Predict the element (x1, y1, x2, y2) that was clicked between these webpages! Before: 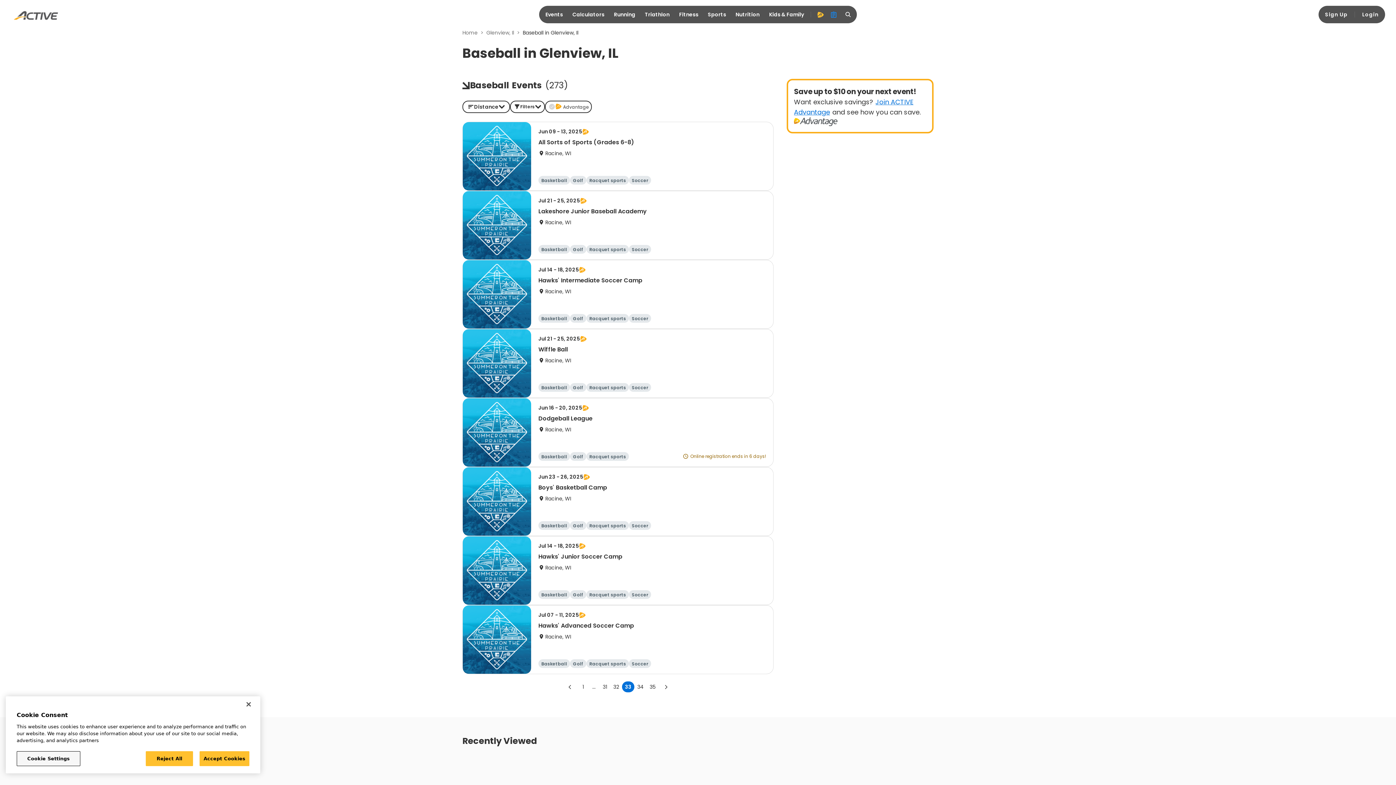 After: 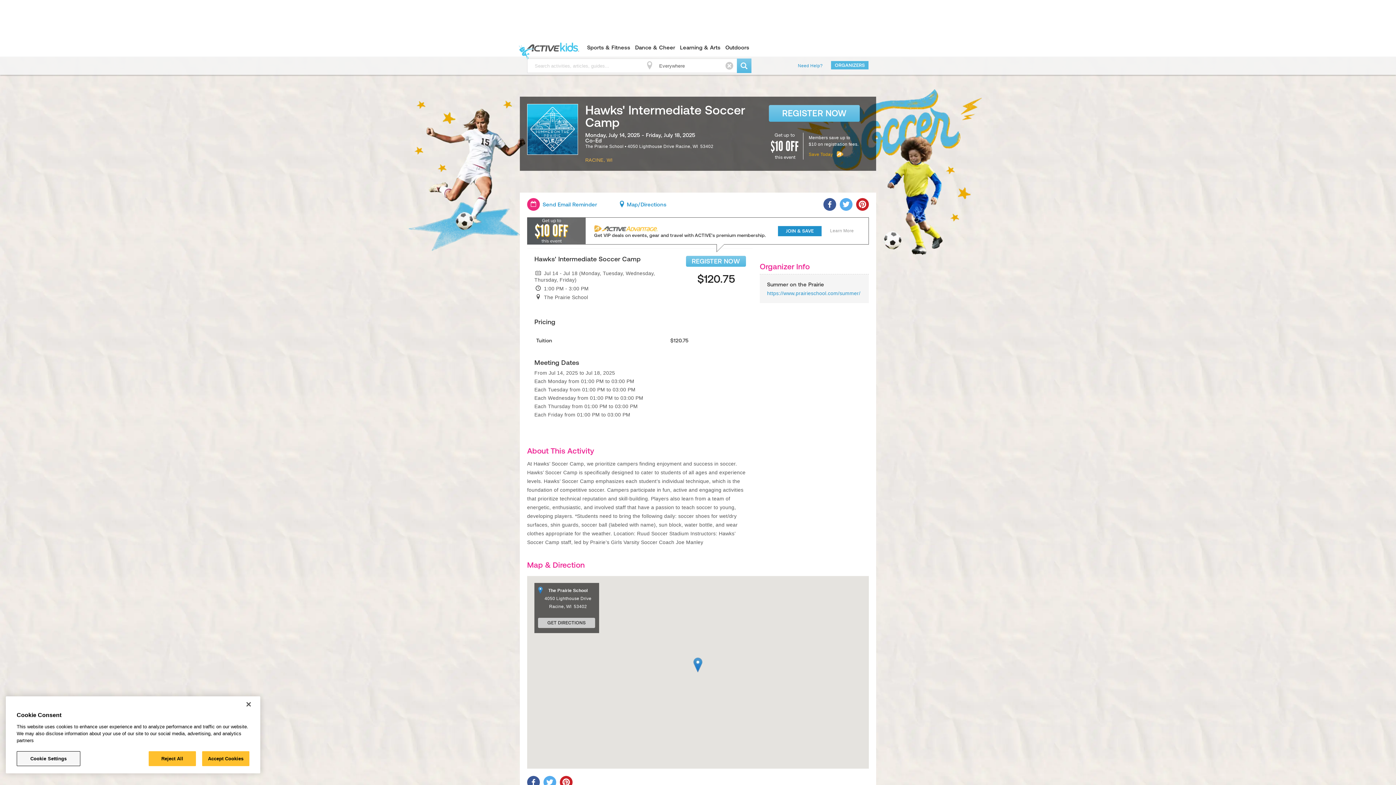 Action: bbox: (462, 310, 773, 379) label: Jul 14 - 18, 2025
Hawks' Intermediate Soccer Camp
Racine, WI
Basketball
Golf
Racquet sports
Soccer